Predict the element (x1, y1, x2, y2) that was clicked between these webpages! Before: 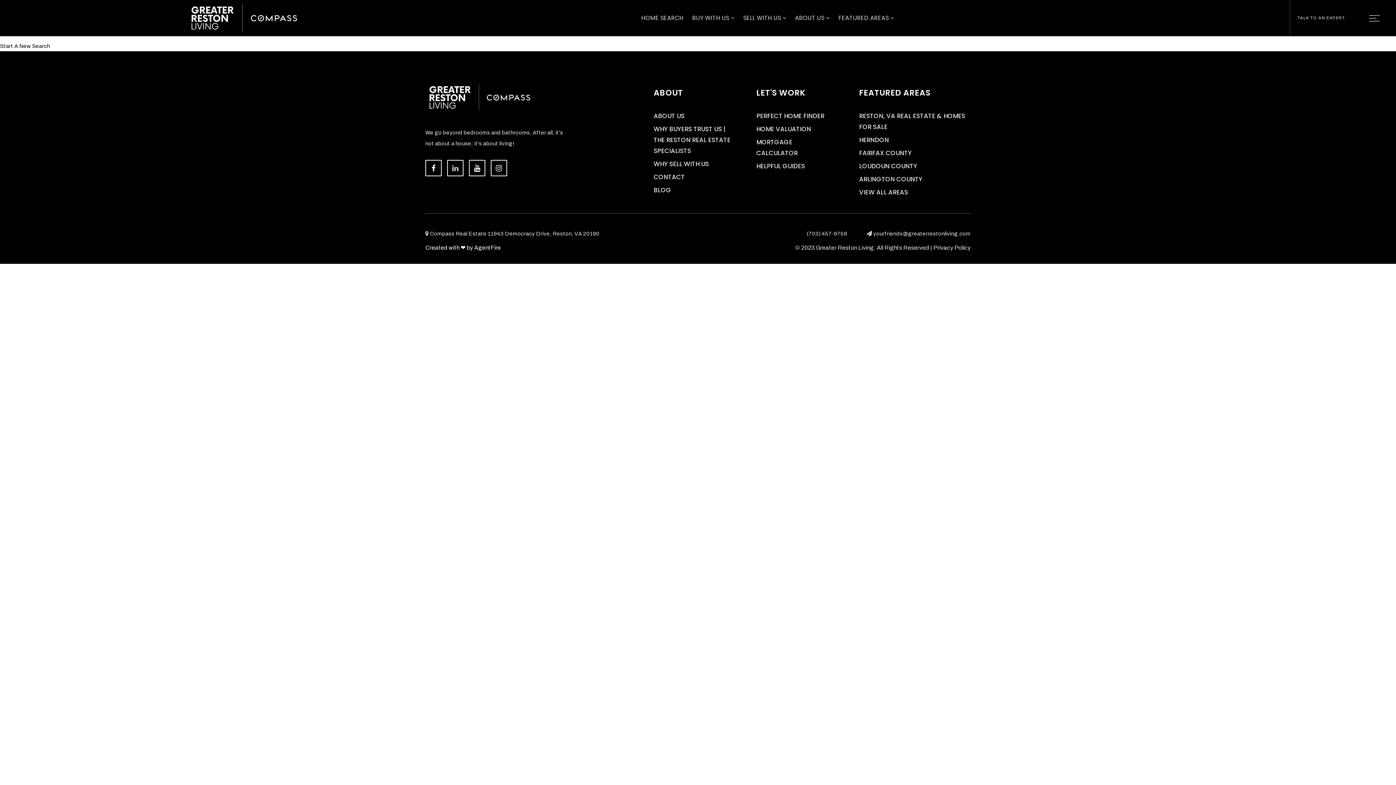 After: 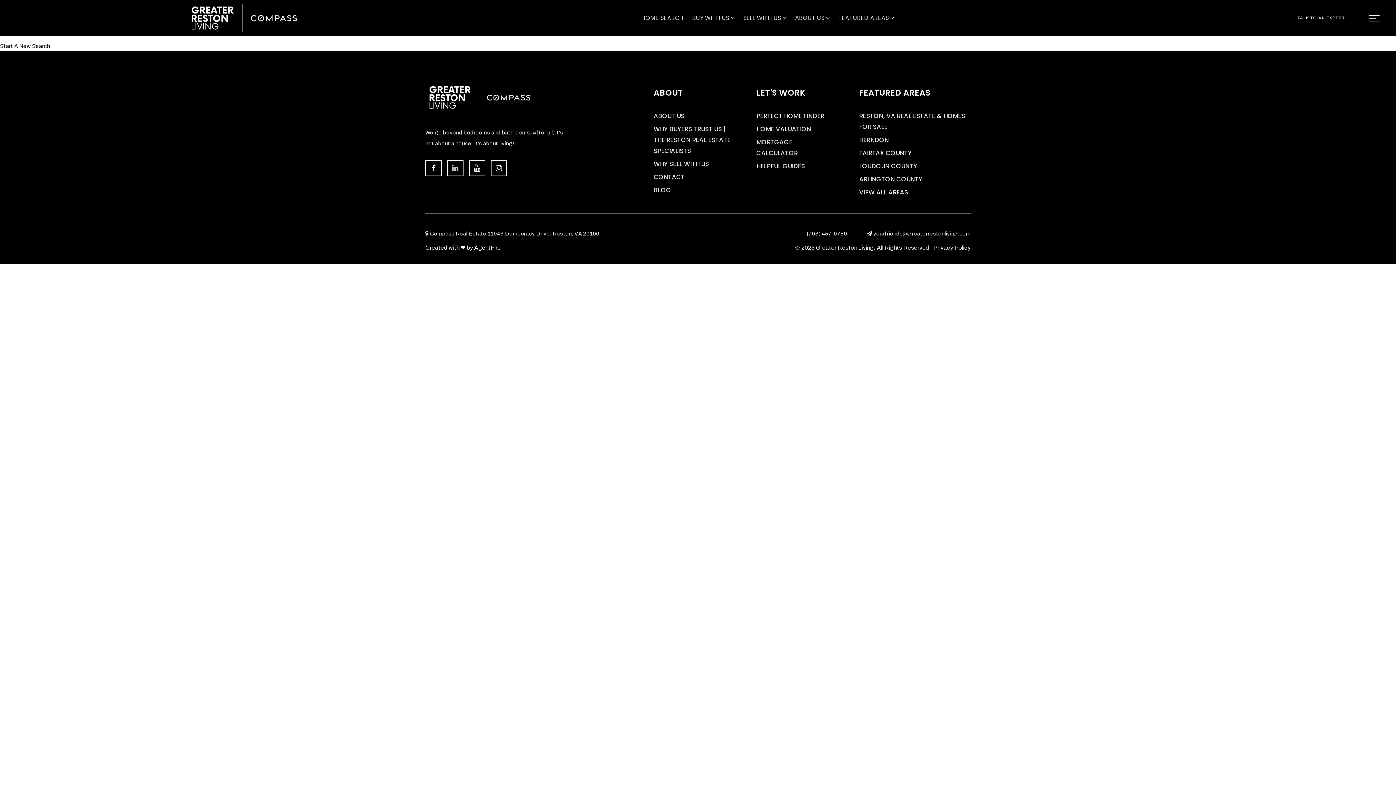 Action: label: (703) 457-9759 bbox: (806, 230, 847, 236)